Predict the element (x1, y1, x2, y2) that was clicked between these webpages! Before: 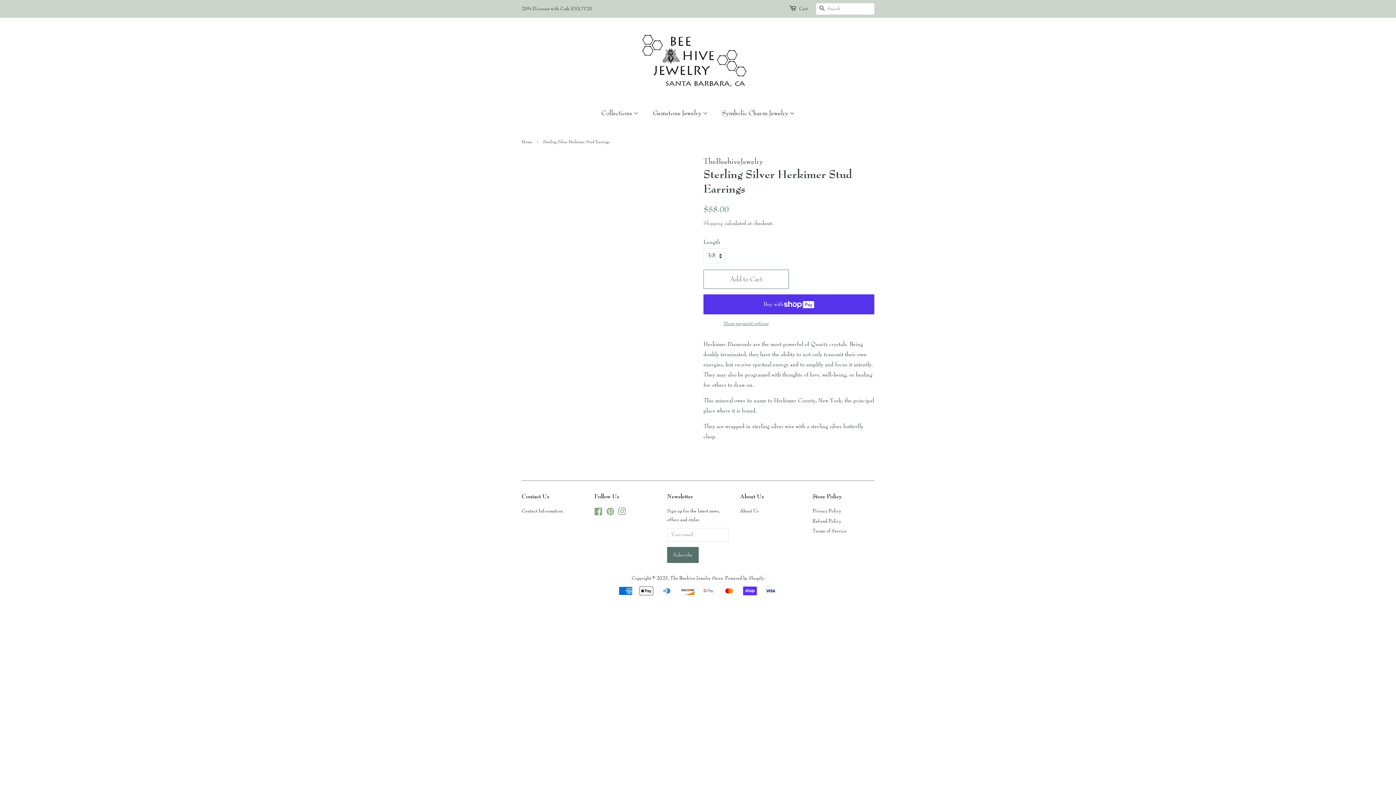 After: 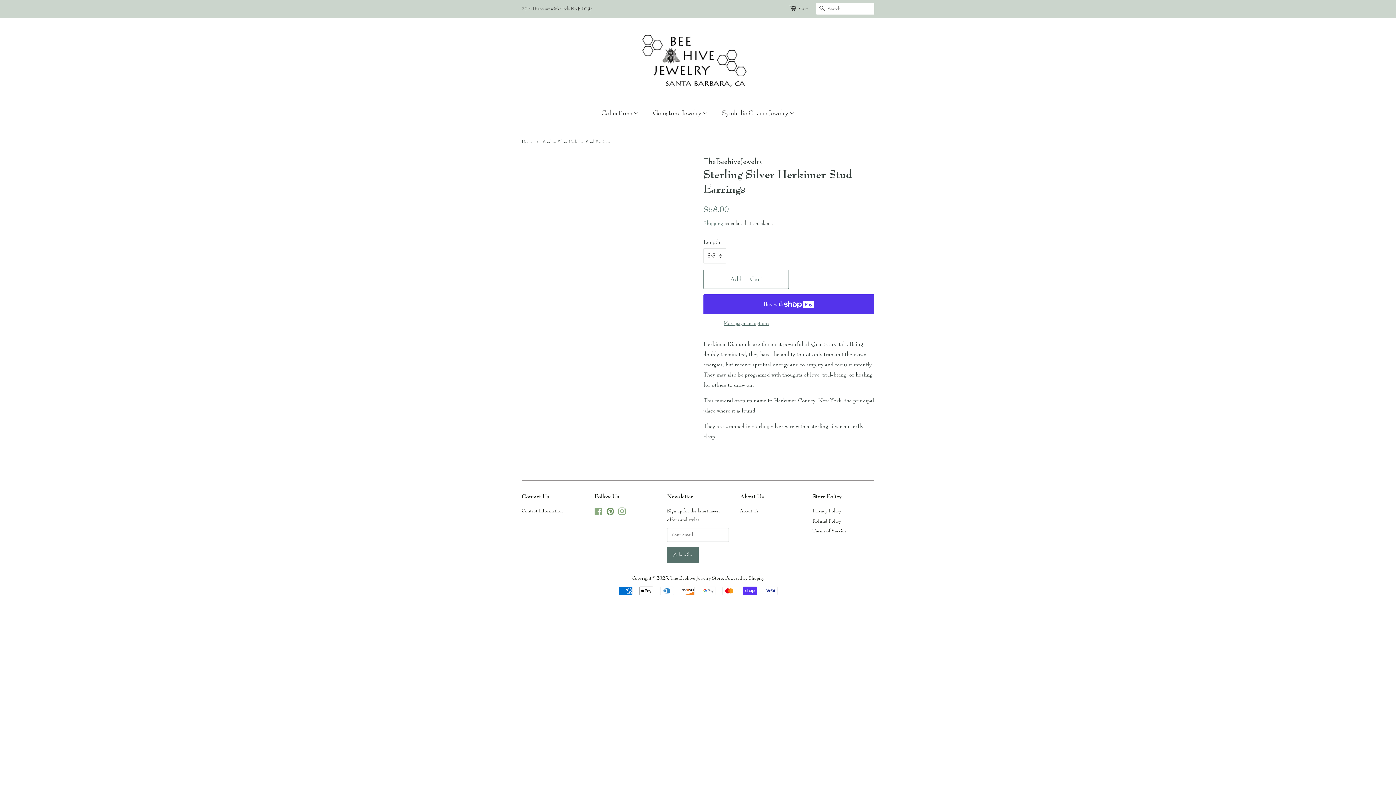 Action: label: Pinterest bbox: (606, 510, 614, 516)